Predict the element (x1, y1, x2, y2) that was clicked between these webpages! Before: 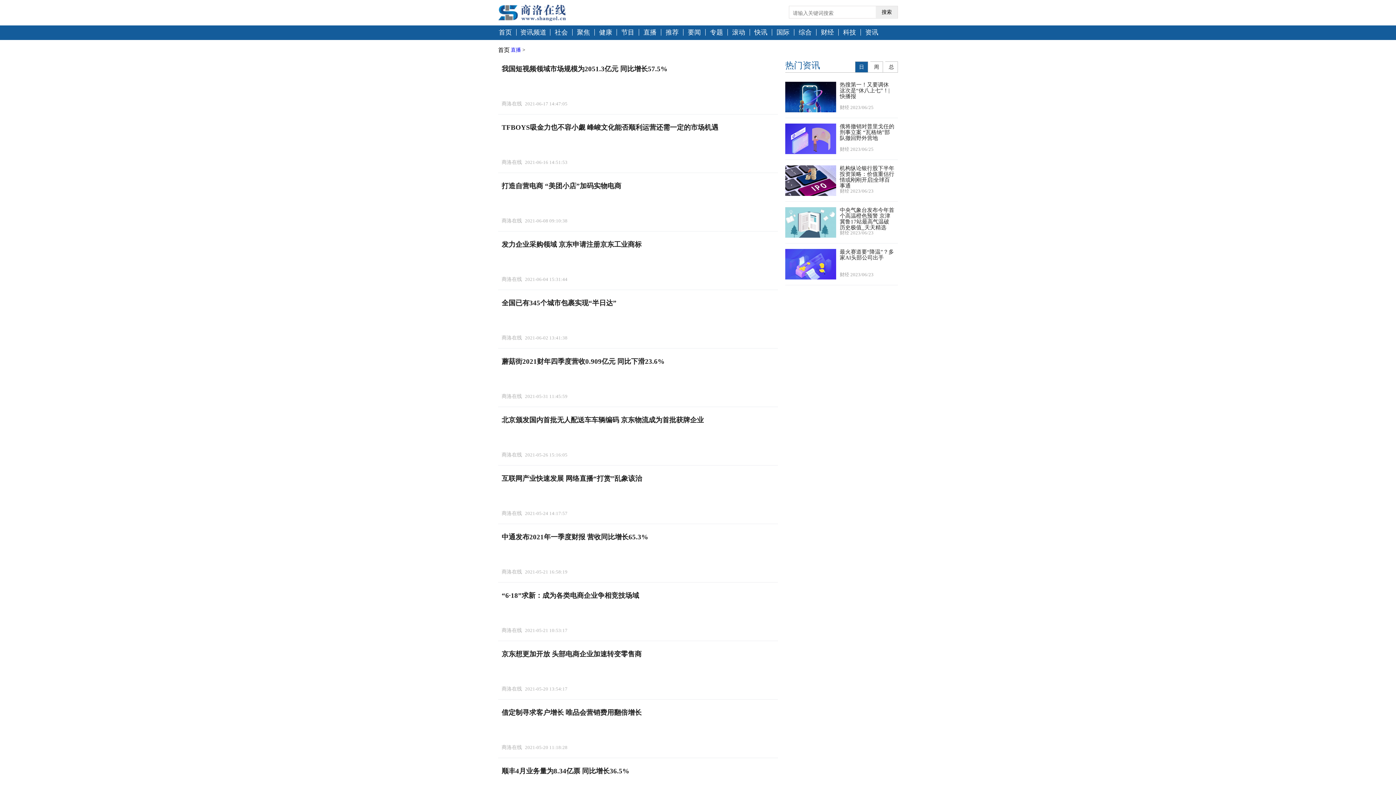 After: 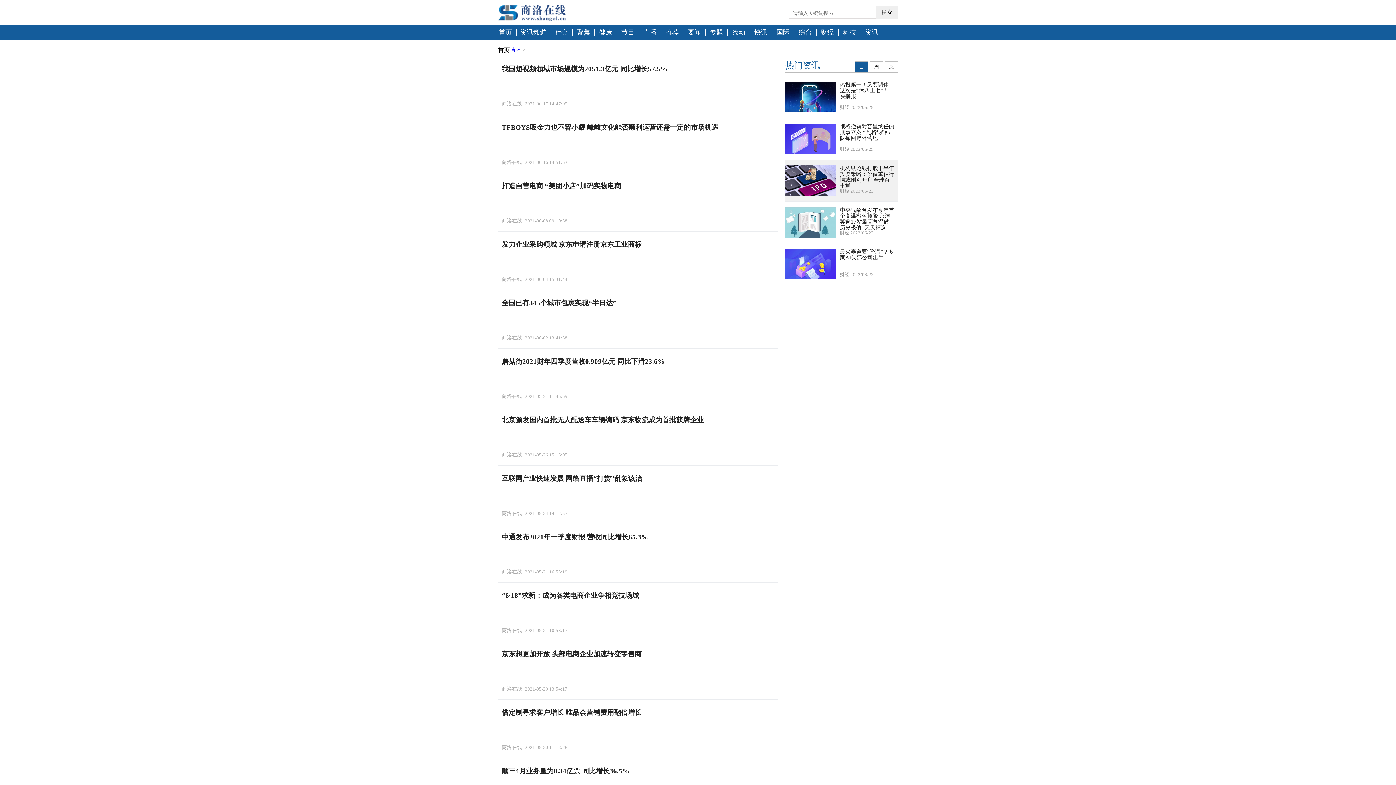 Action: bbox: (785, 165, 836, 196)